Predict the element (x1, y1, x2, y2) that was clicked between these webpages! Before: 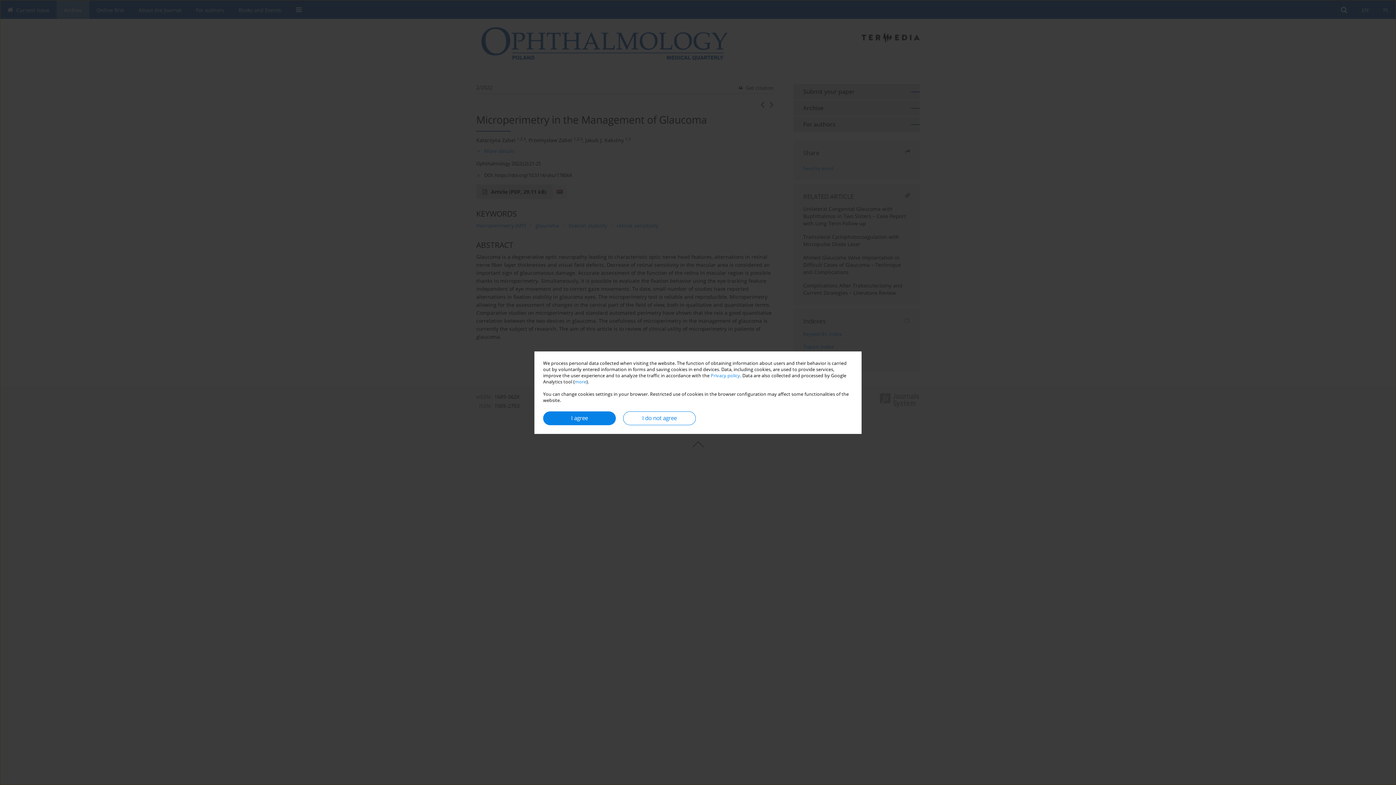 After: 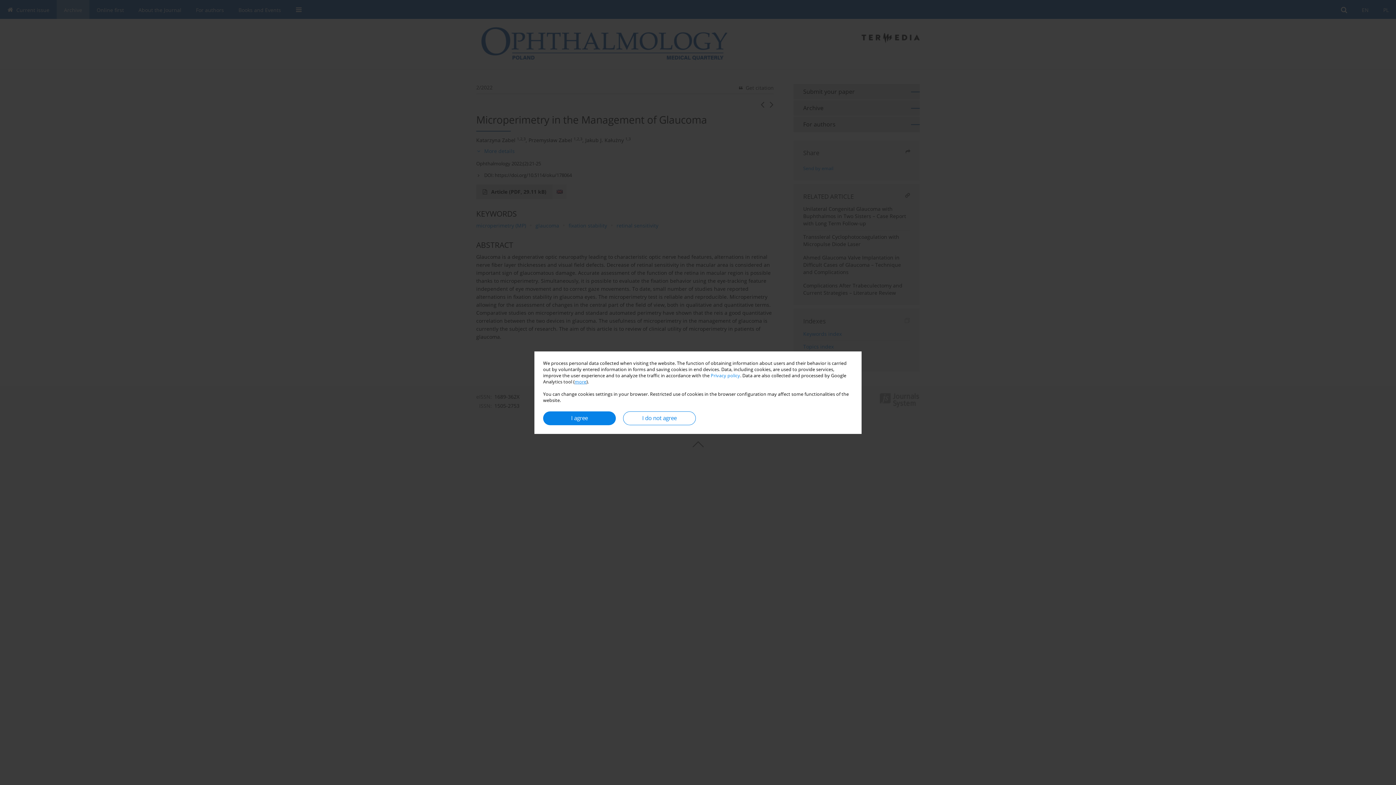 Action: label: more bbox: (574, 378, 586, 384)